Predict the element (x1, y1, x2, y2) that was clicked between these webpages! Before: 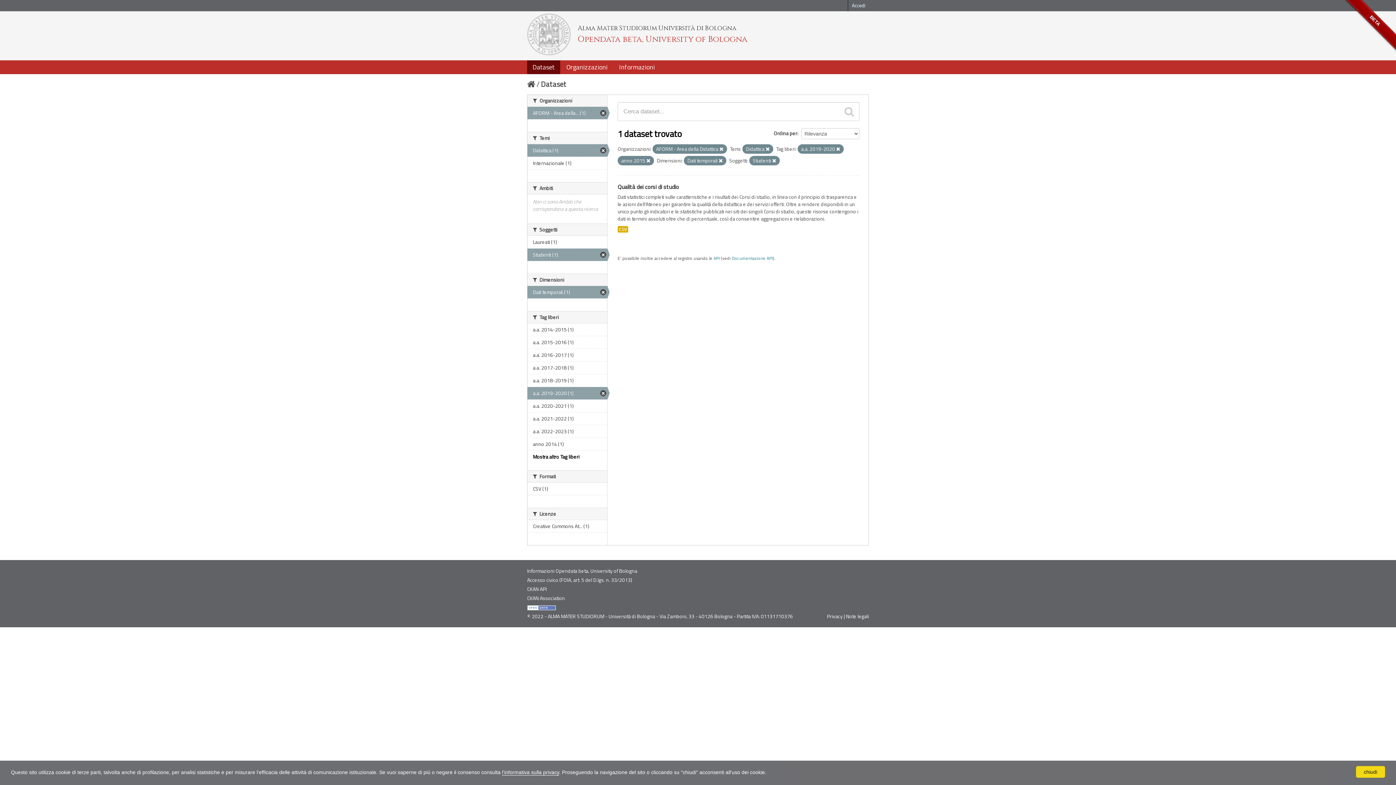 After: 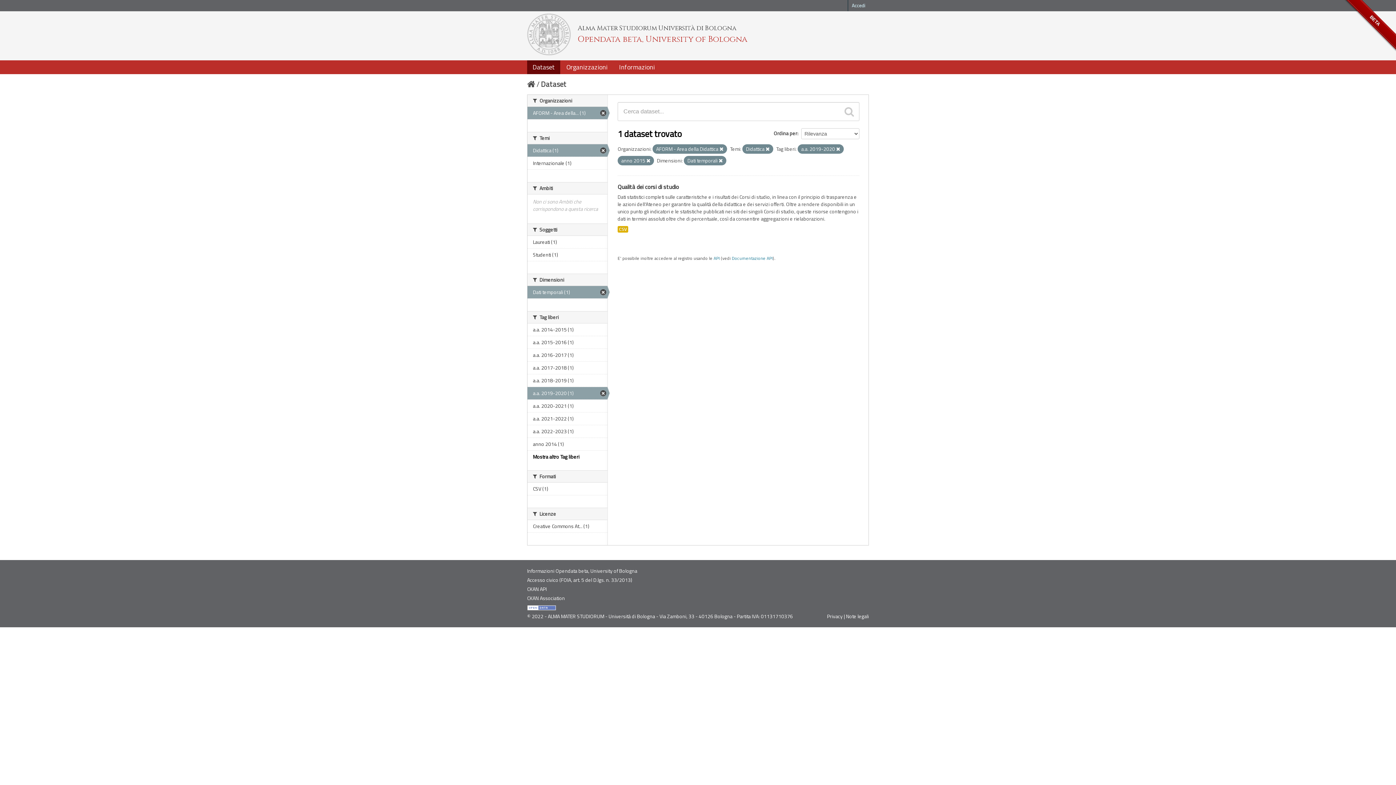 Action: label: Studenti (1) bbox: (527, 248, 607, 261)